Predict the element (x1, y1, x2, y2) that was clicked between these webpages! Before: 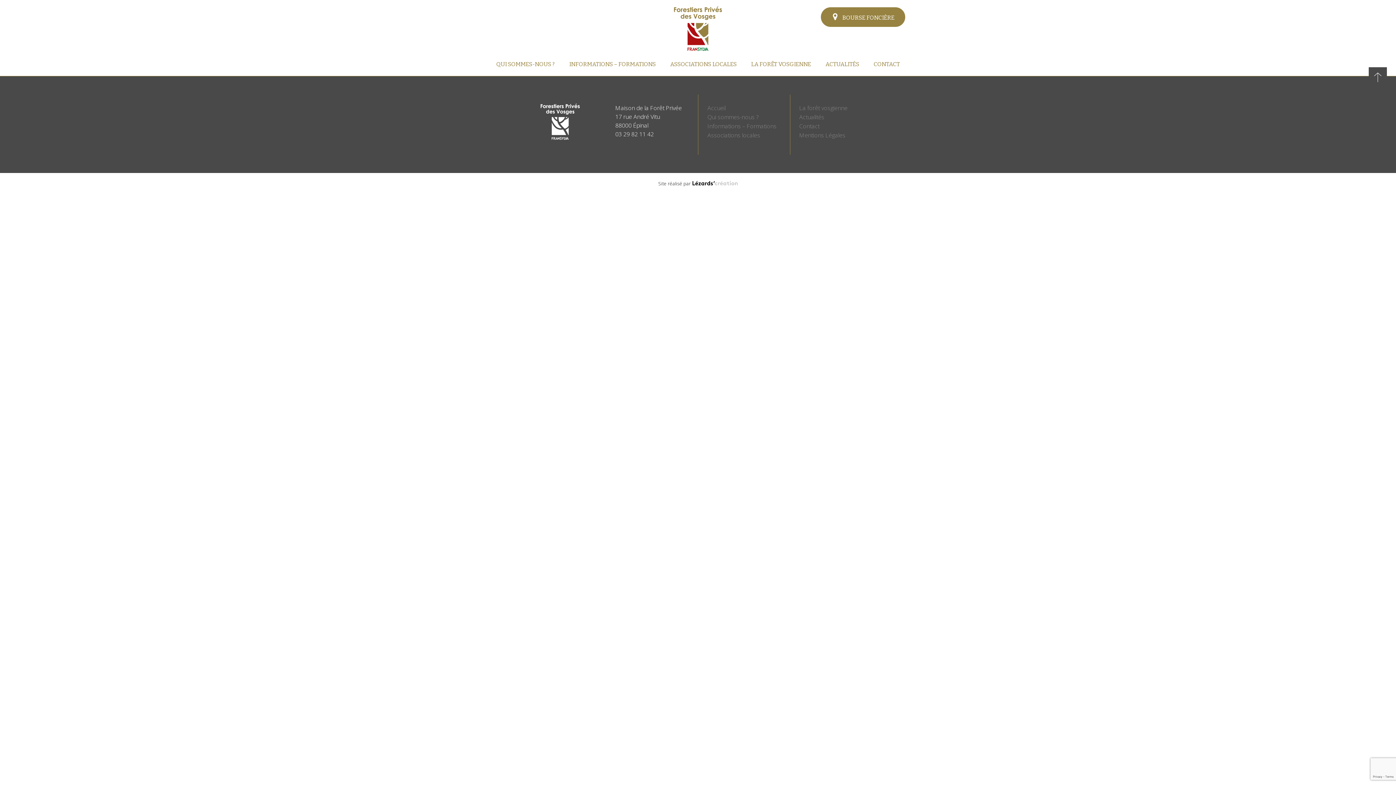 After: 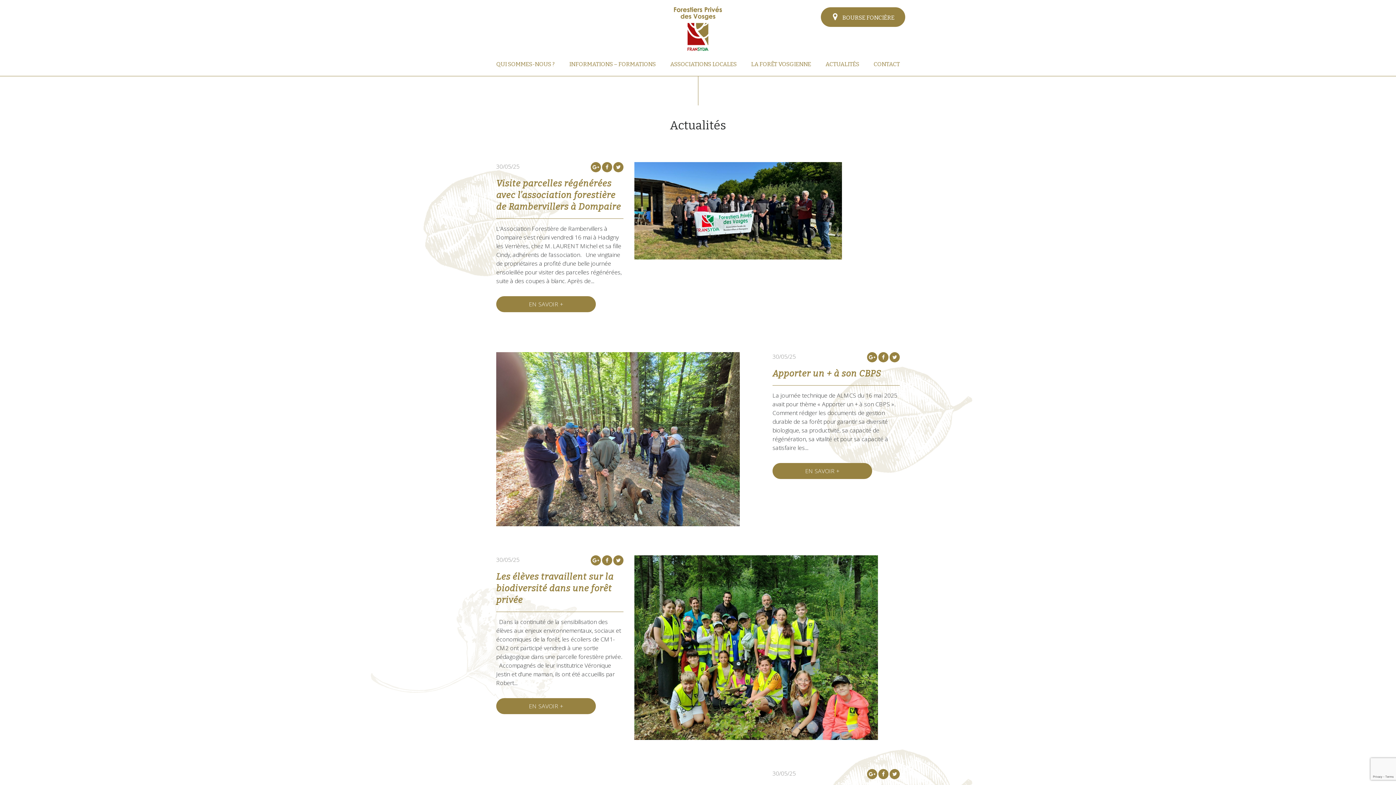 Action: label: ACTUALITÉS bbox: (825, 60, 859, 67)